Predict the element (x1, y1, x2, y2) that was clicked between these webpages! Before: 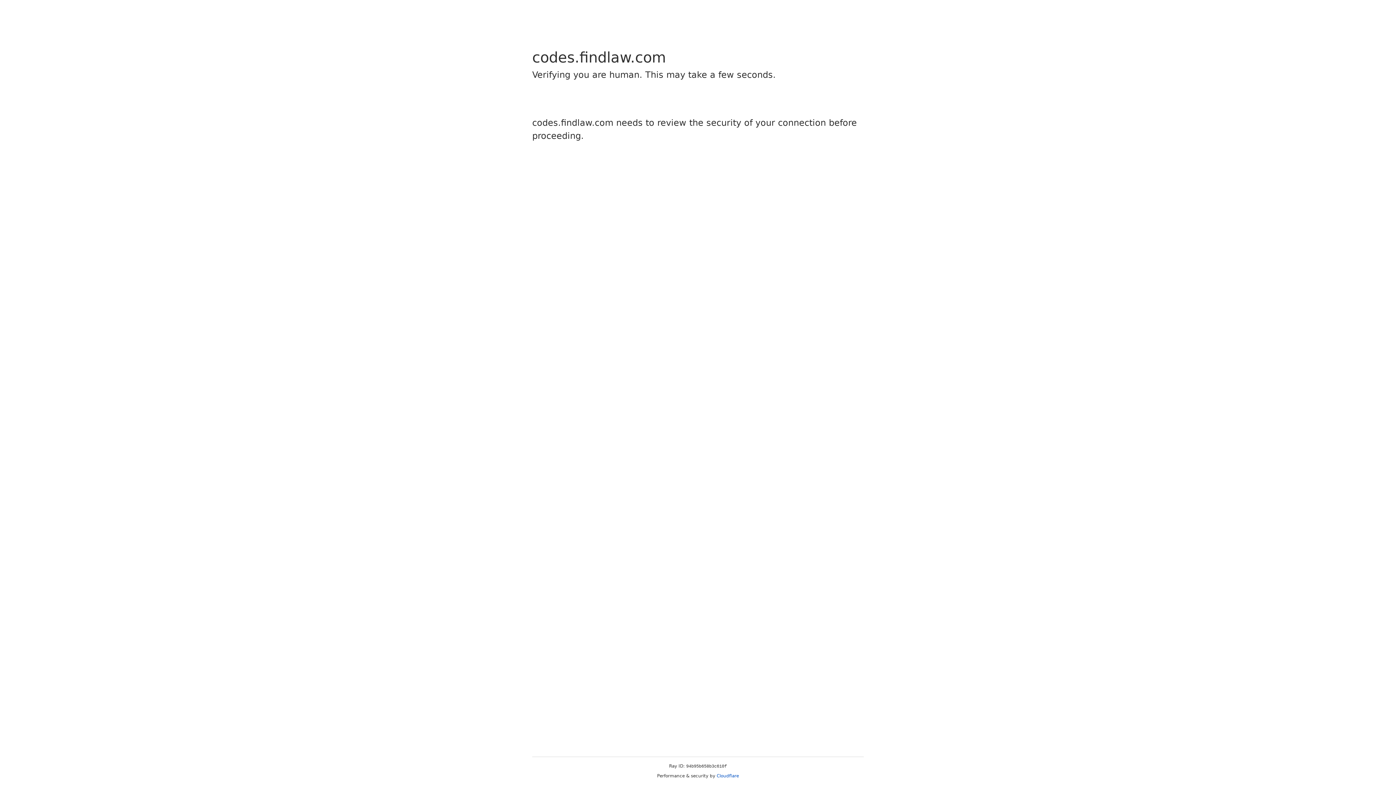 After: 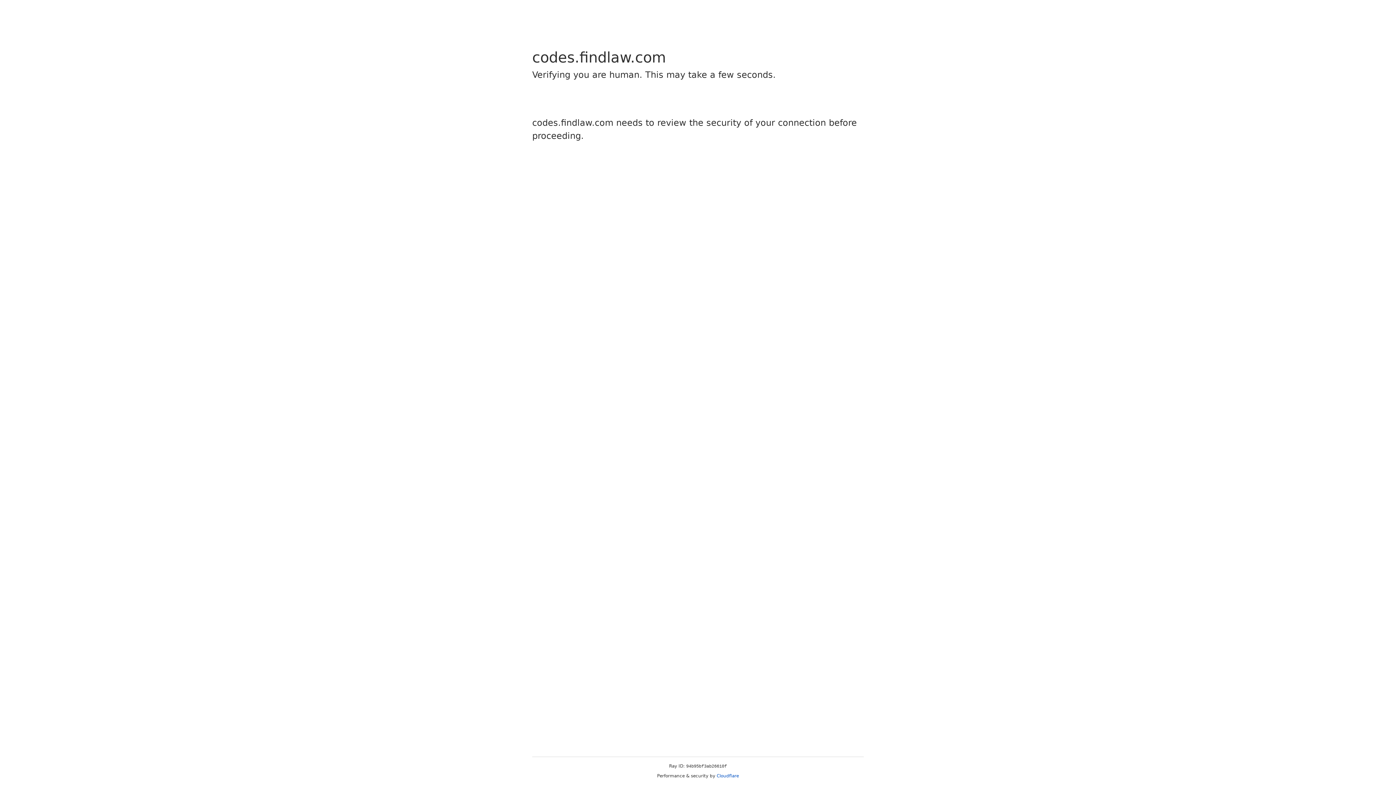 Action: bbox: (716, 773, 739, 778) label: Cloudflare